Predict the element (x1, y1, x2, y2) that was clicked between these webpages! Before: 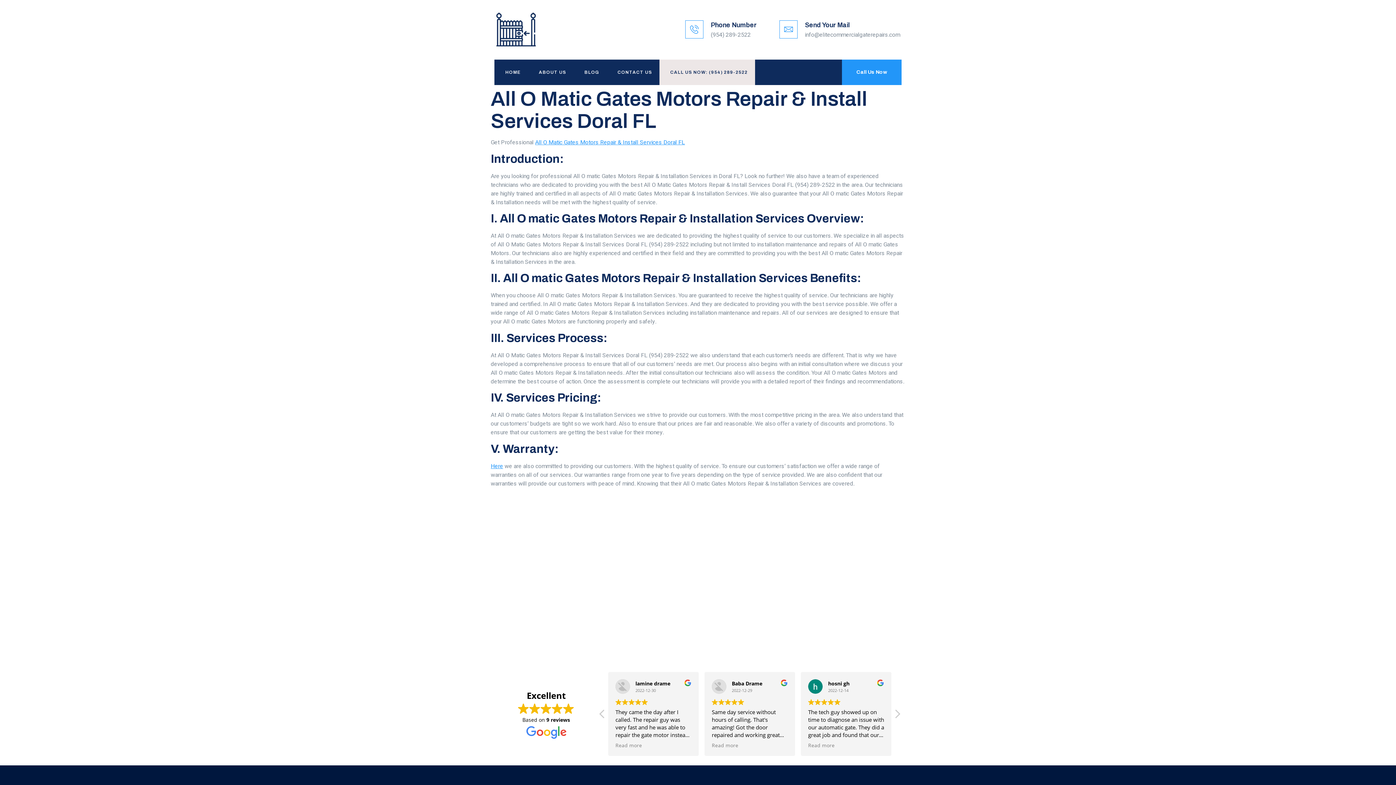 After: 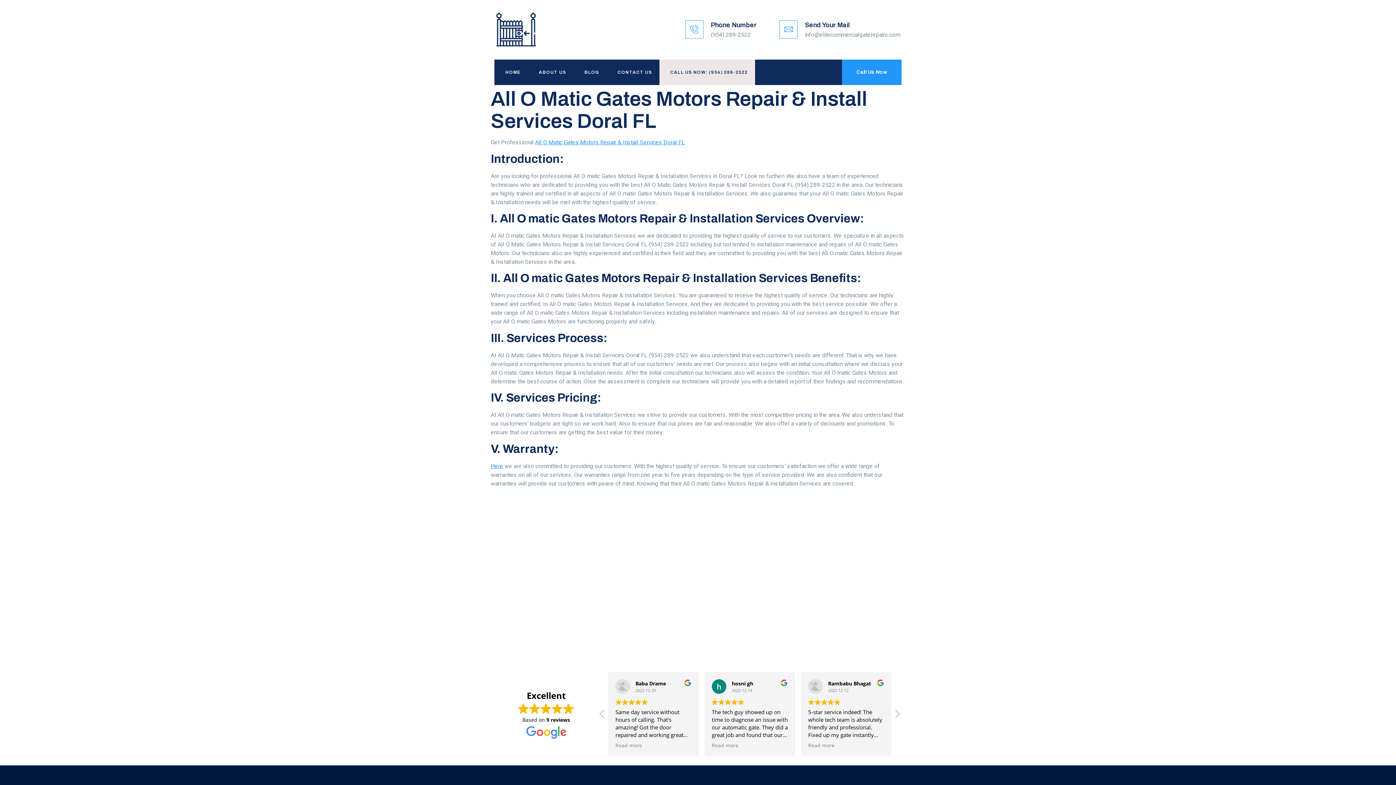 Action: bbox: (535, 138, 685, 146) label: All O Matic Gates Motors Repair & Install Services Doral FL